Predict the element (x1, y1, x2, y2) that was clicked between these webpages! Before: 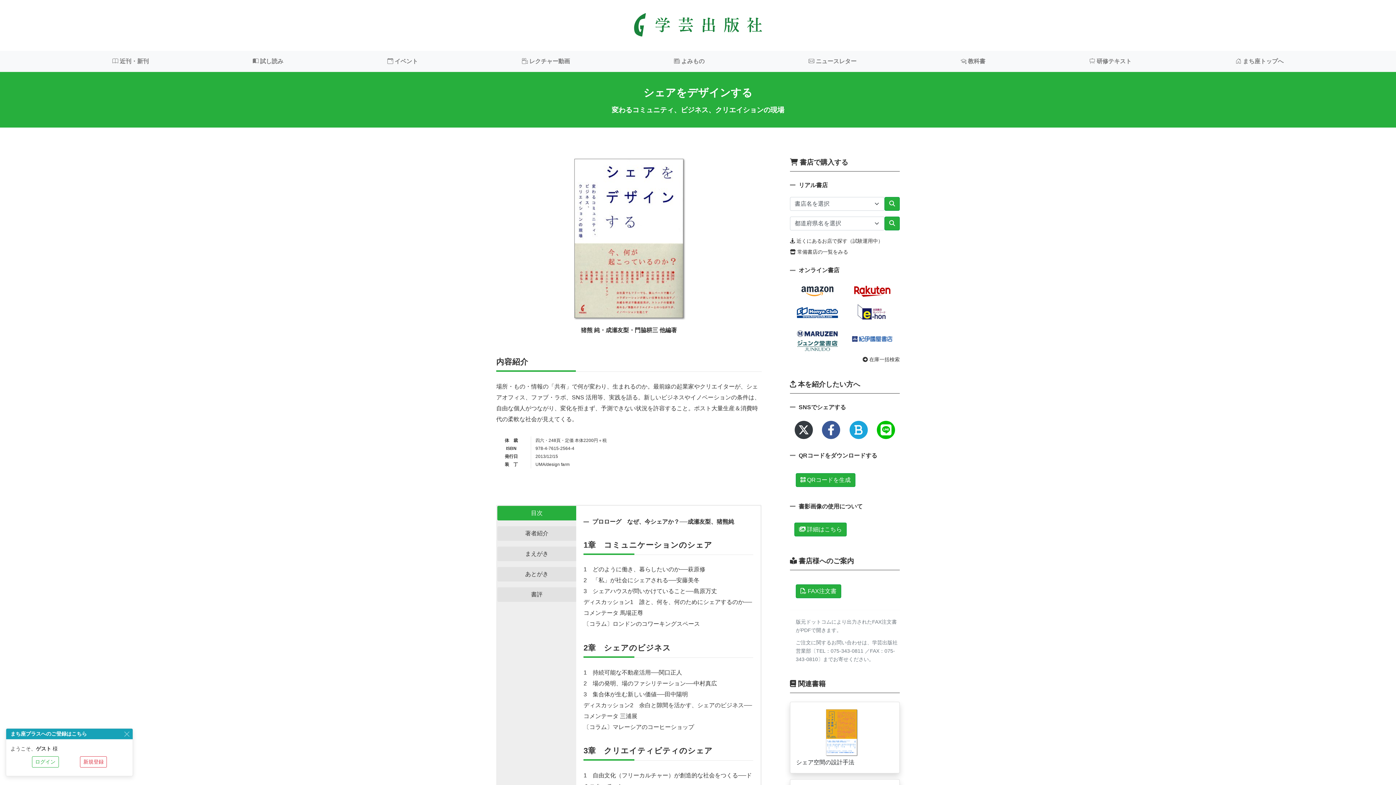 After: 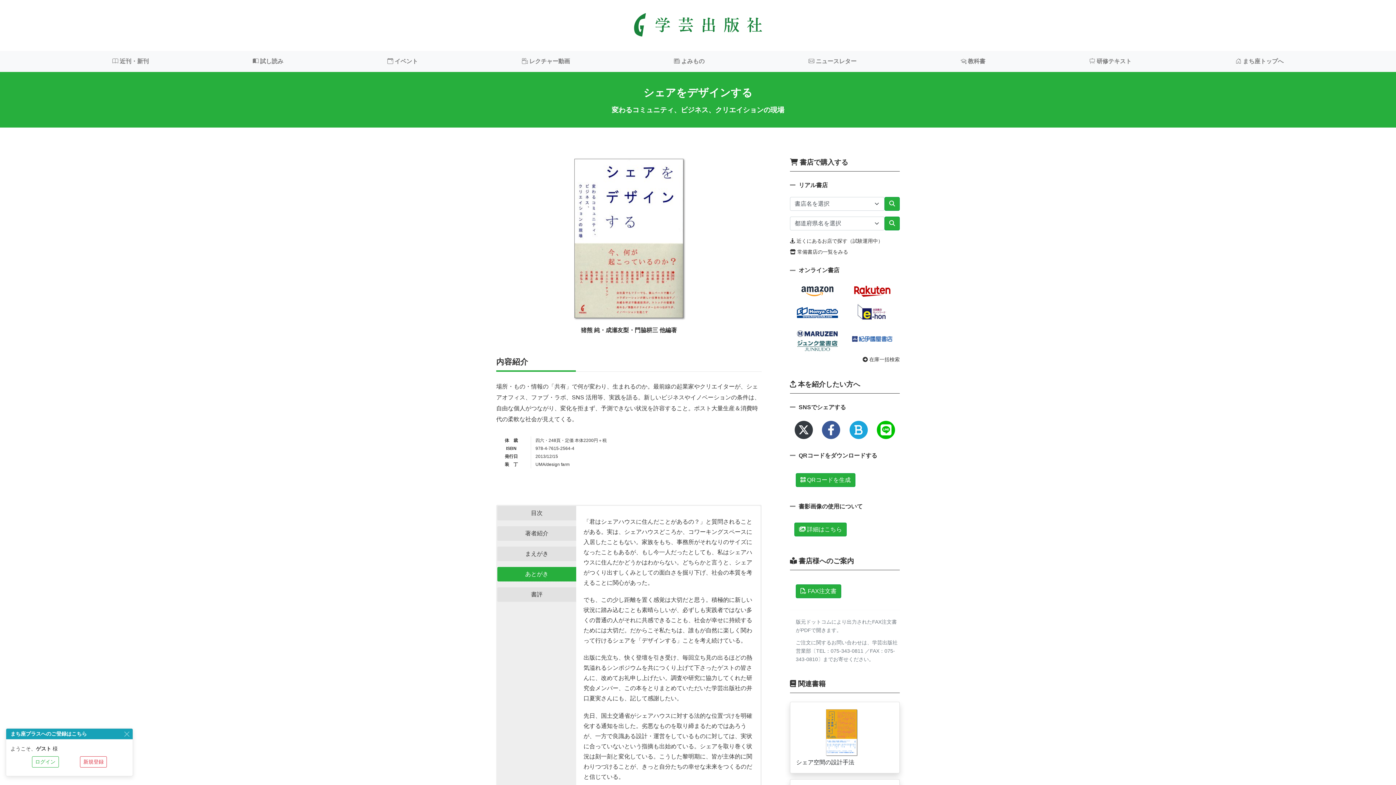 Action: bbox: (497, 567, 576, 581) label: あとがき